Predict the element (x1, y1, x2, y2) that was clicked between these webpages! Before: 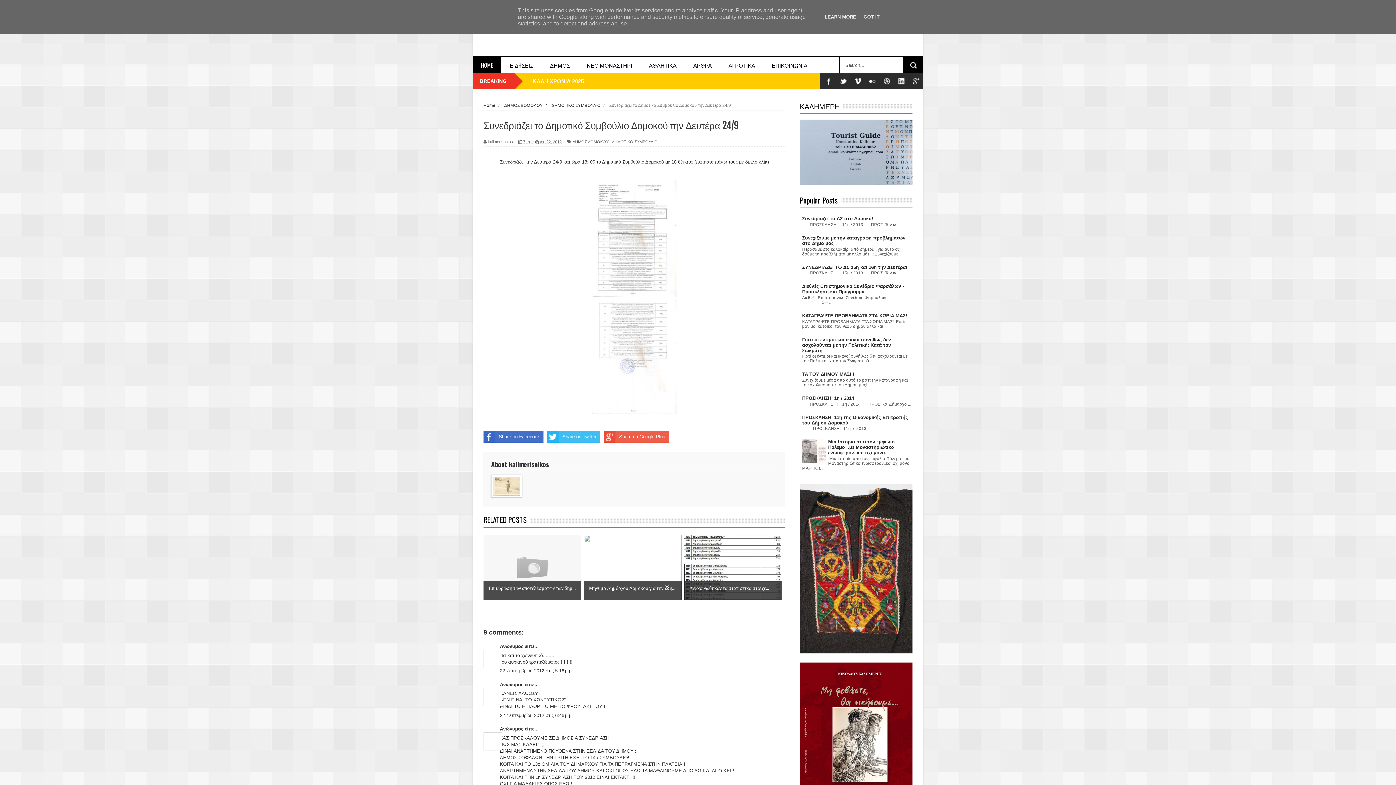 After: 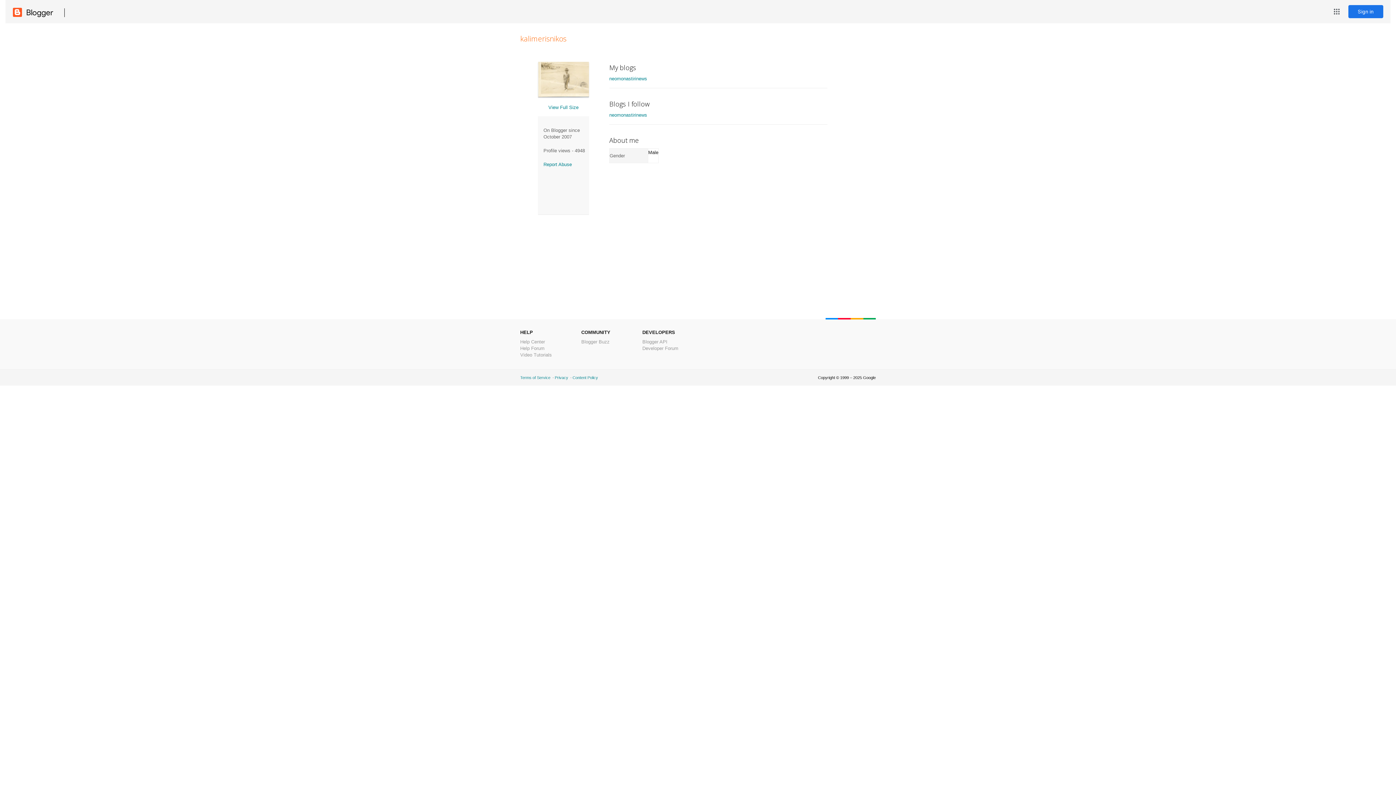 Action: label: kalimerisnikos bbox: (488, 139, 513, 144)